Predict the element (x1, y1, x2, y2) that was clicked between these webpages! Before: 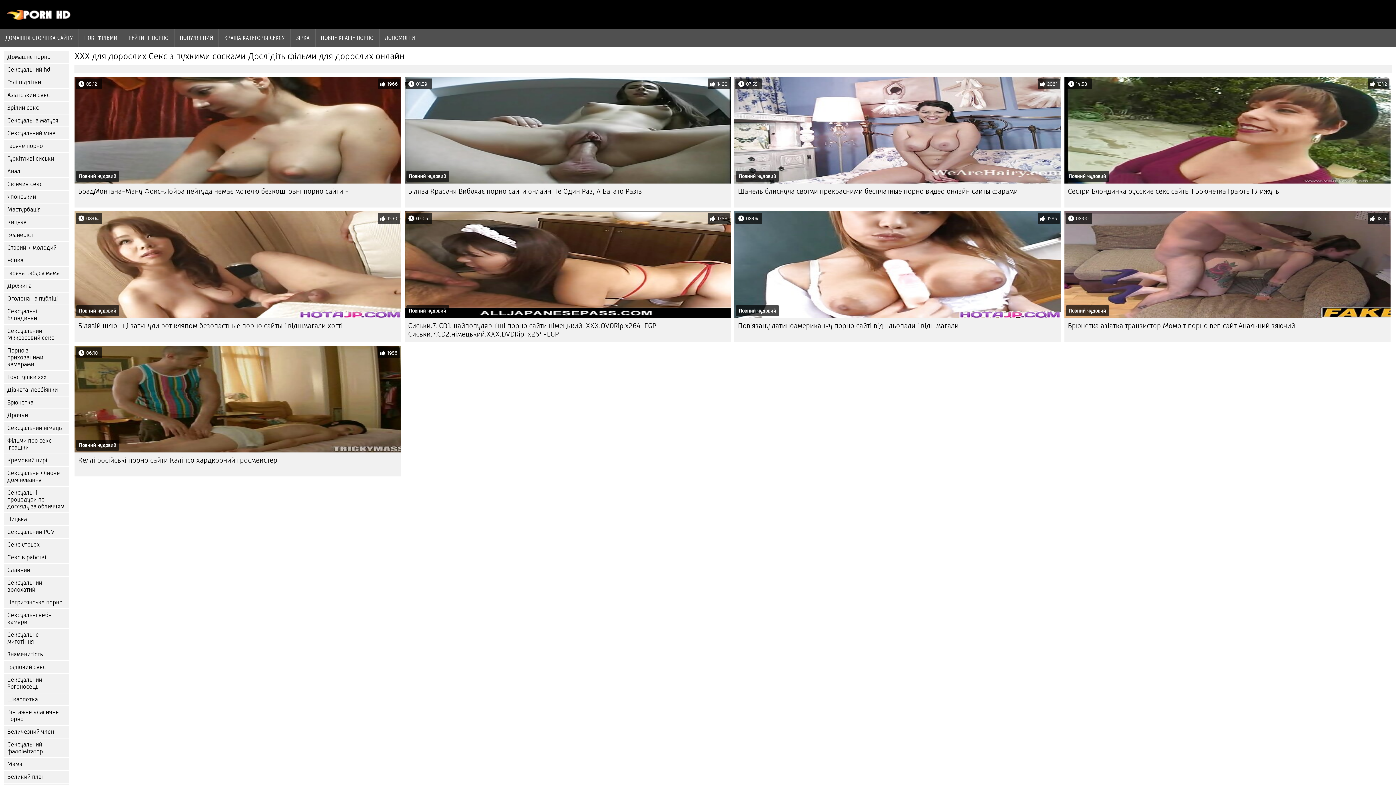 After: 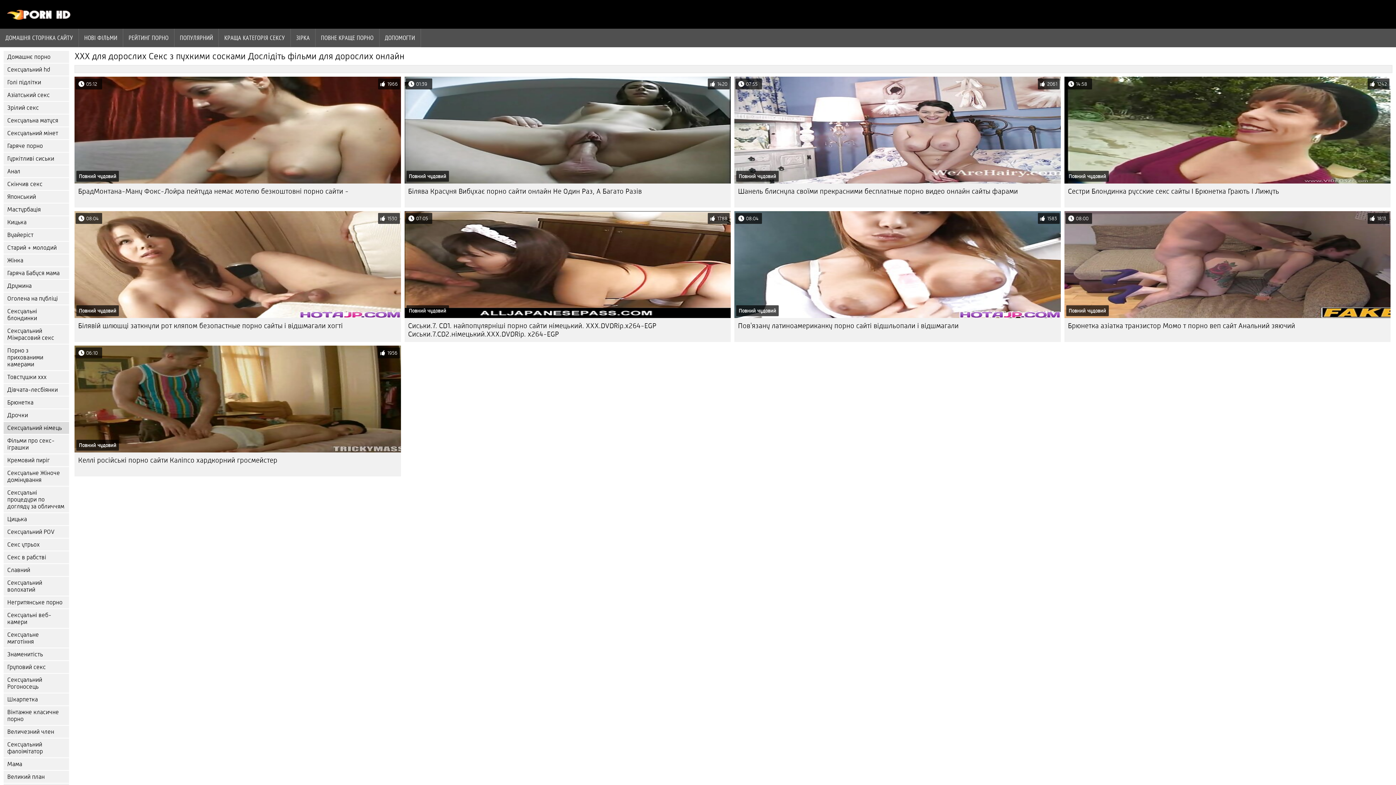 Action: label: Сексуальний німець bbox: (3, 422, 69, 434)